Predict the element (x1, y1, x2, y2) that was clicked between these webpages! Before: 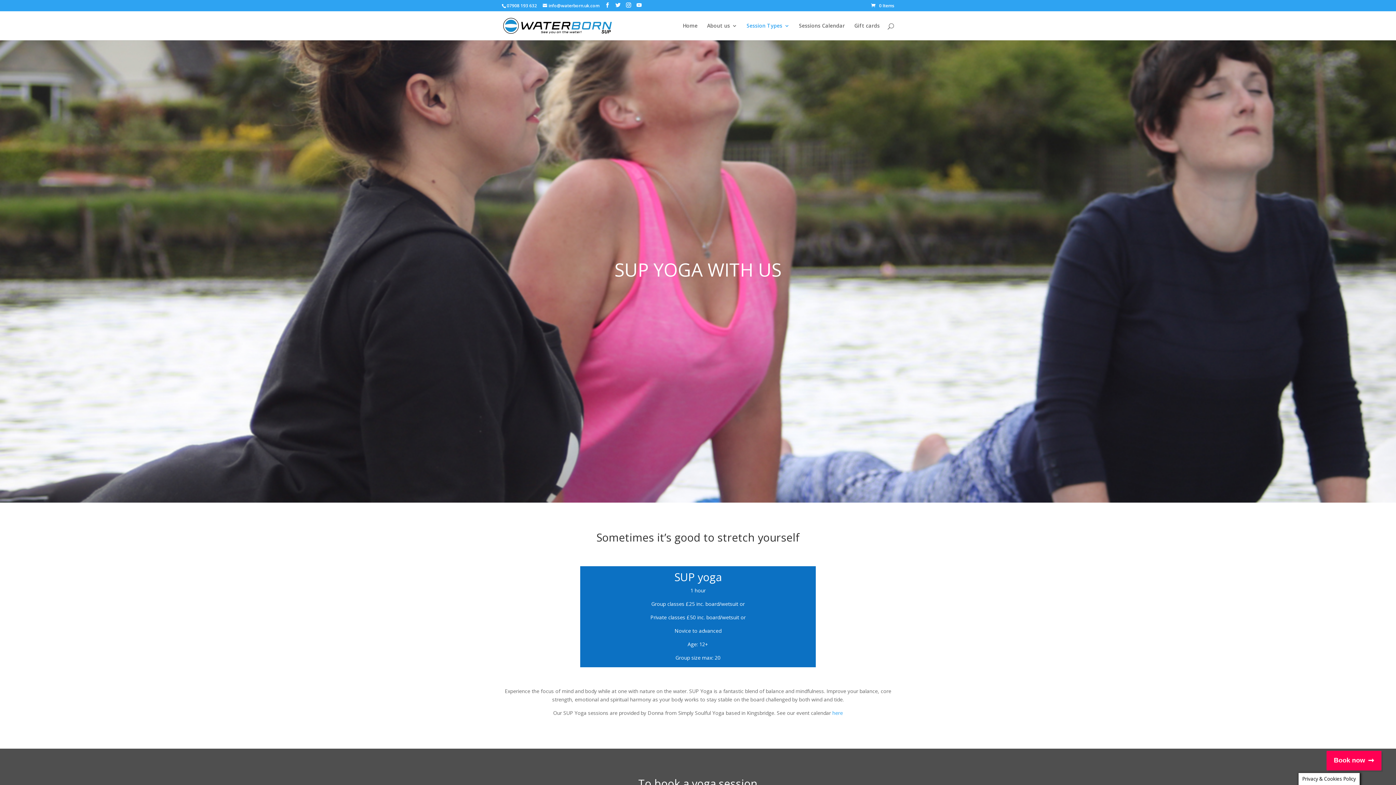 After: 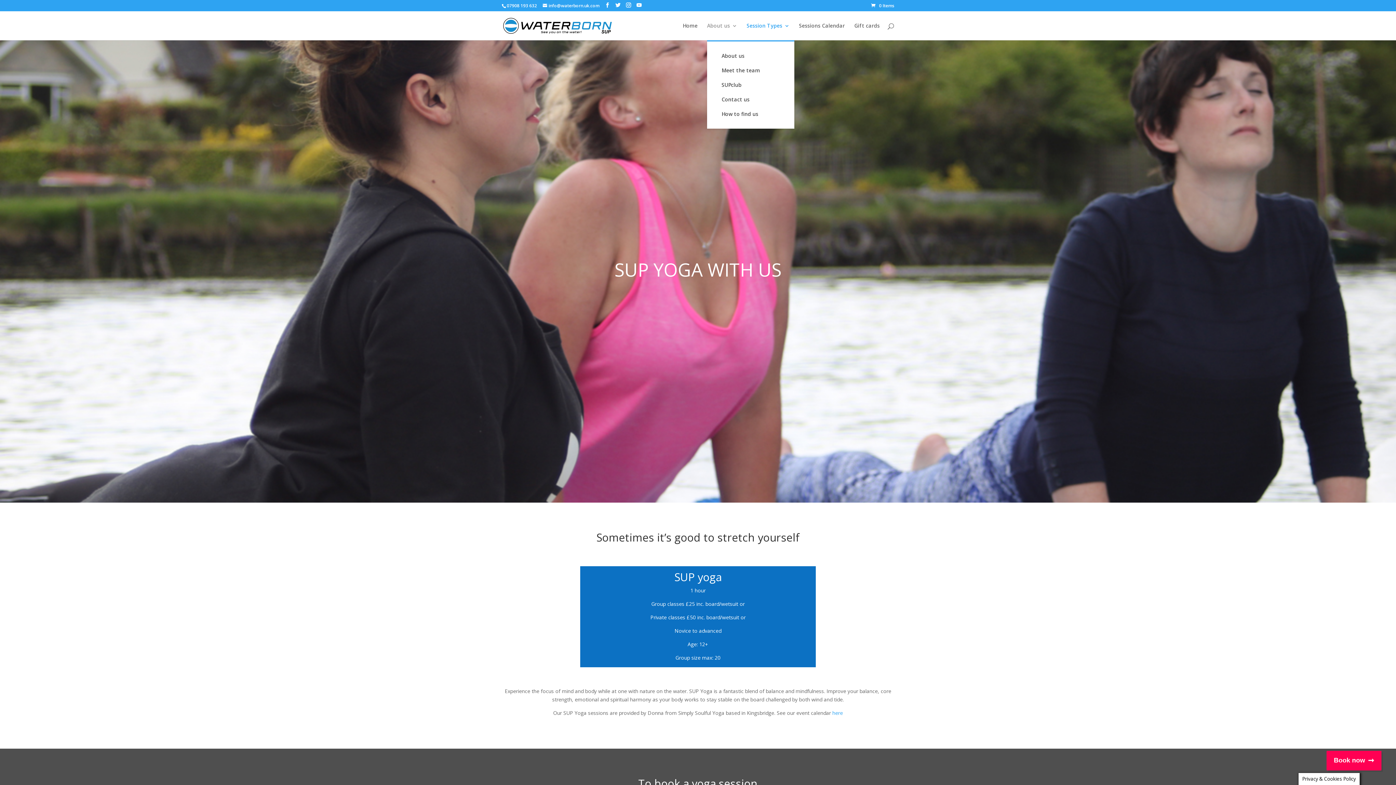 Action: bbox: (707, 23, 737, 40) label: About us